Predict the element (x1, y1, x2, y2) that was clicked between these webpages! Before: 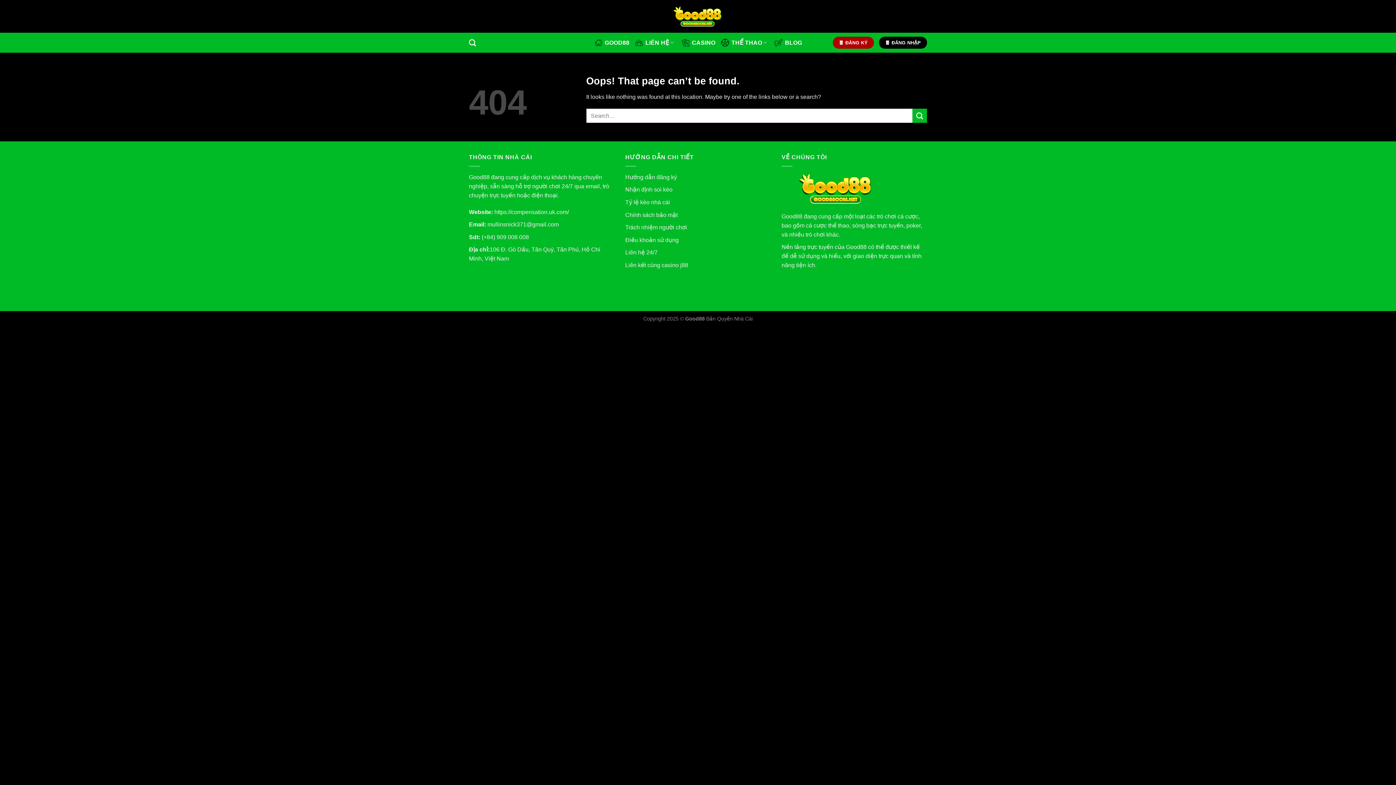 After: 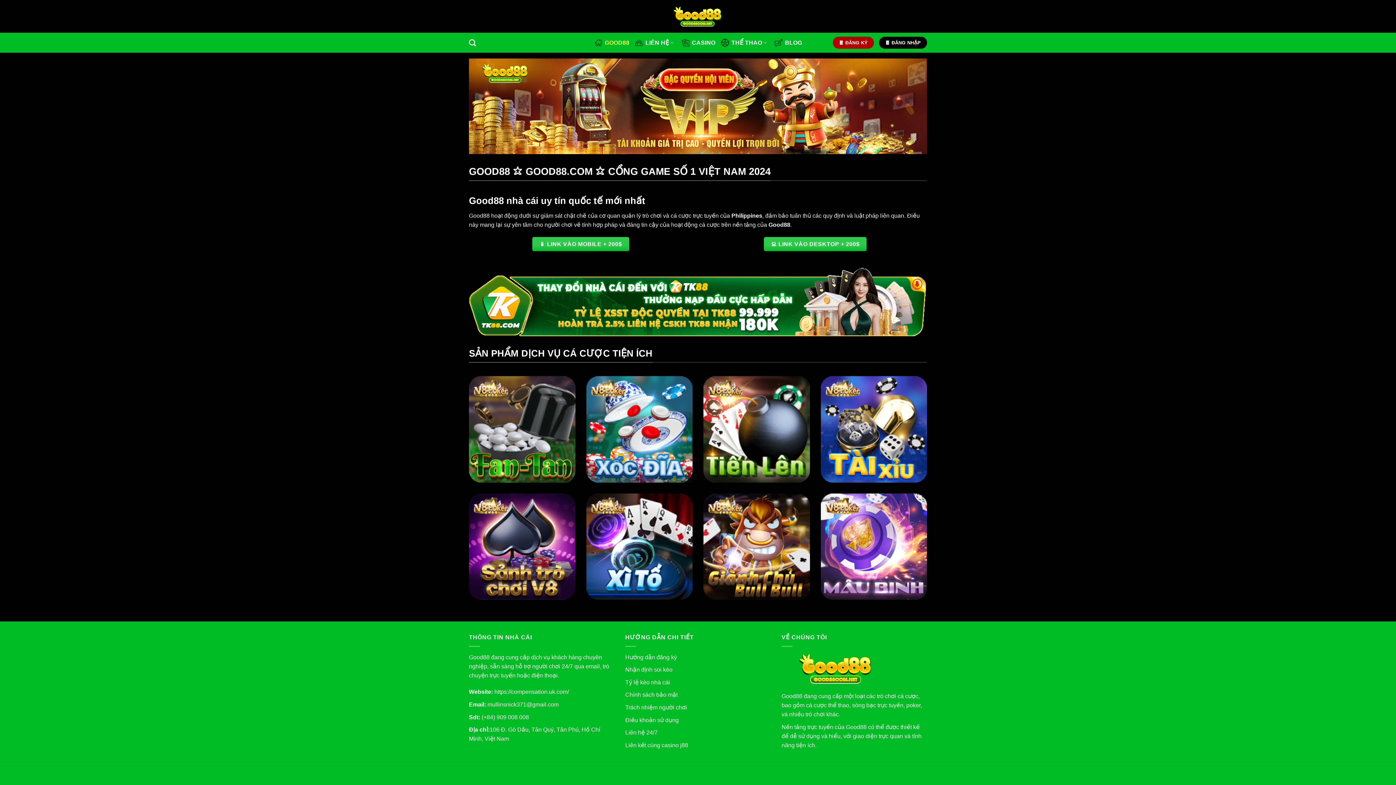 Action: bbox: (661, 5, 734, 26)